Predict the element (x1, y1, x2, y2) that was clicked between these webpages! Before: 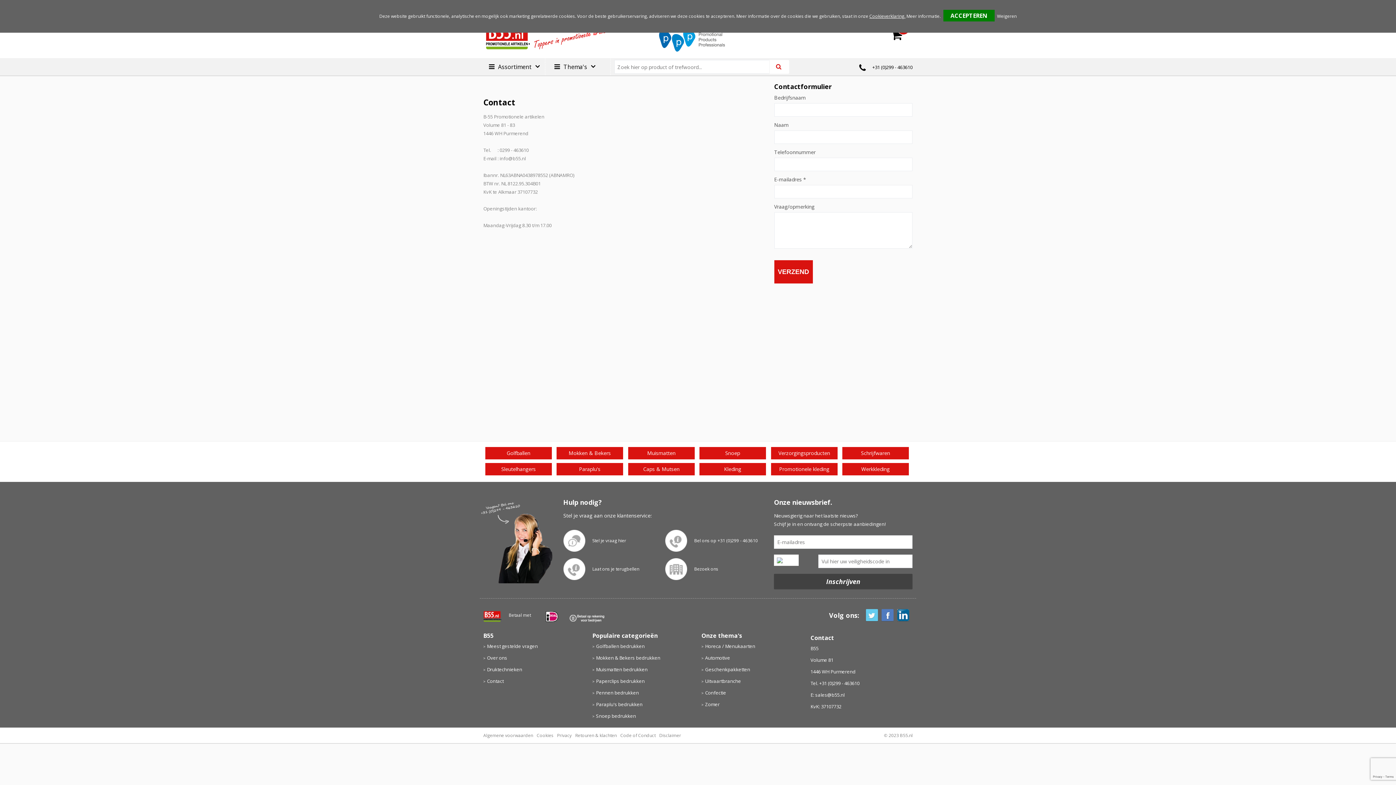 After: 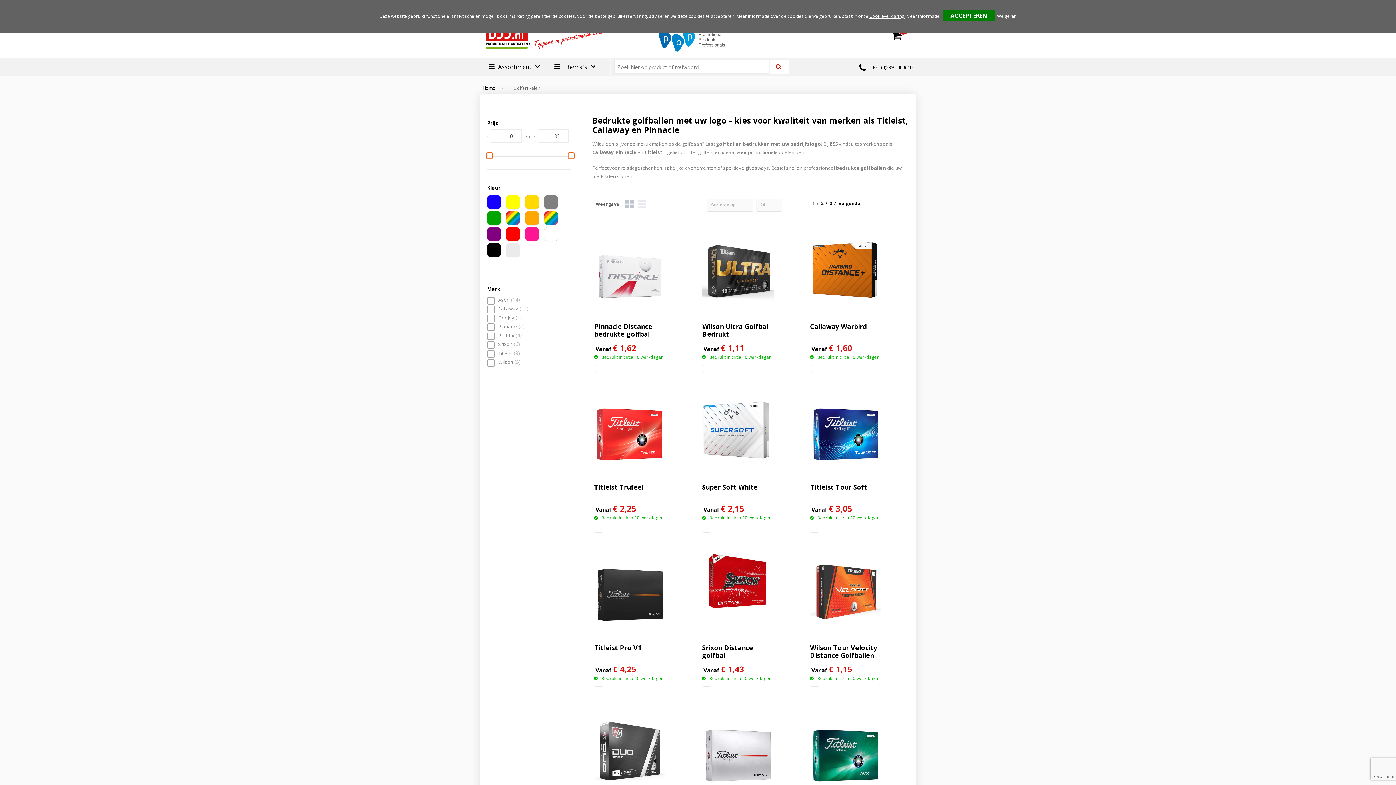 Action: bbox: (592, 643, 694, 650) label: Golfballen bedrukken